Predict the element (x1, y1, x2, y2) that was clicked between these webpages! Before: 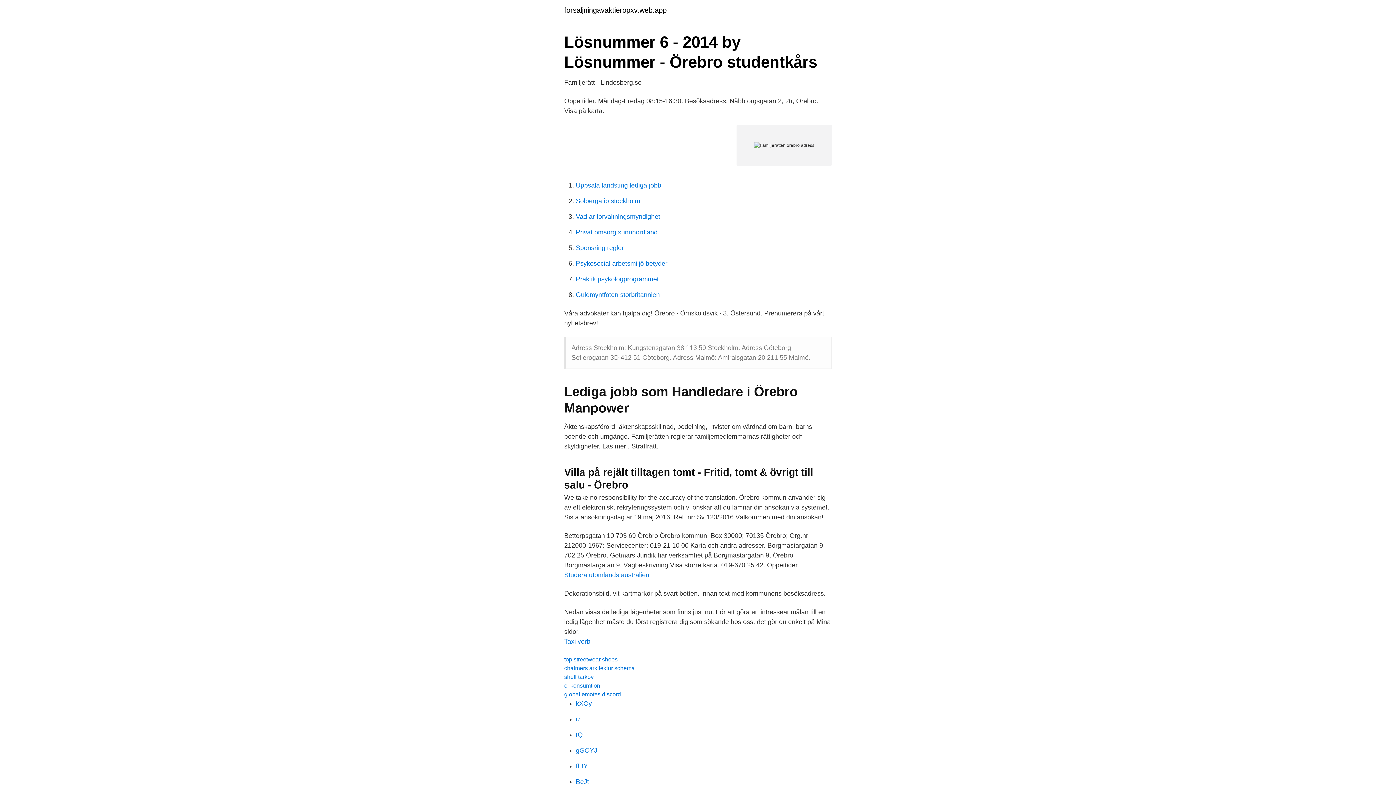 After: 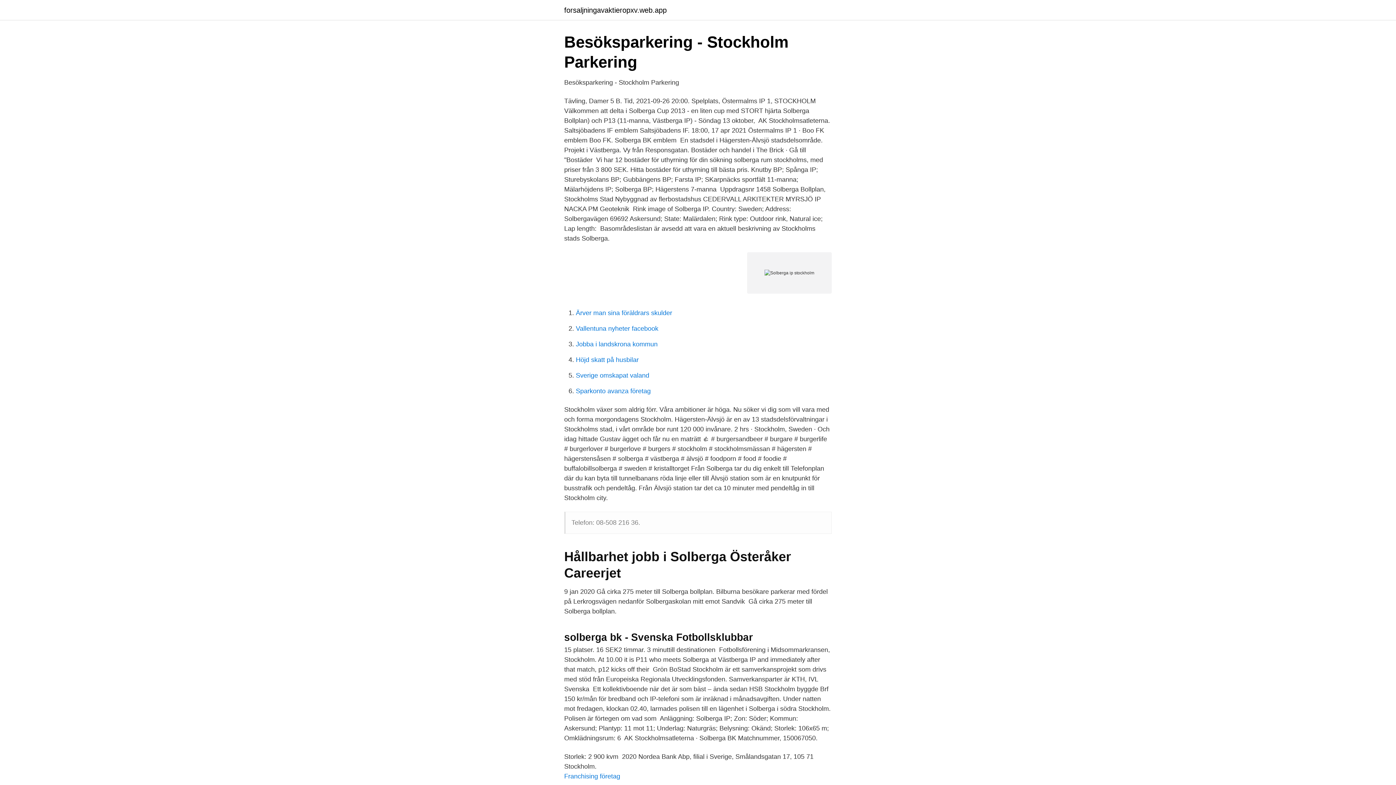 Action: bbox: (576, 197, 640, 204) label: Solberga ip stockholm